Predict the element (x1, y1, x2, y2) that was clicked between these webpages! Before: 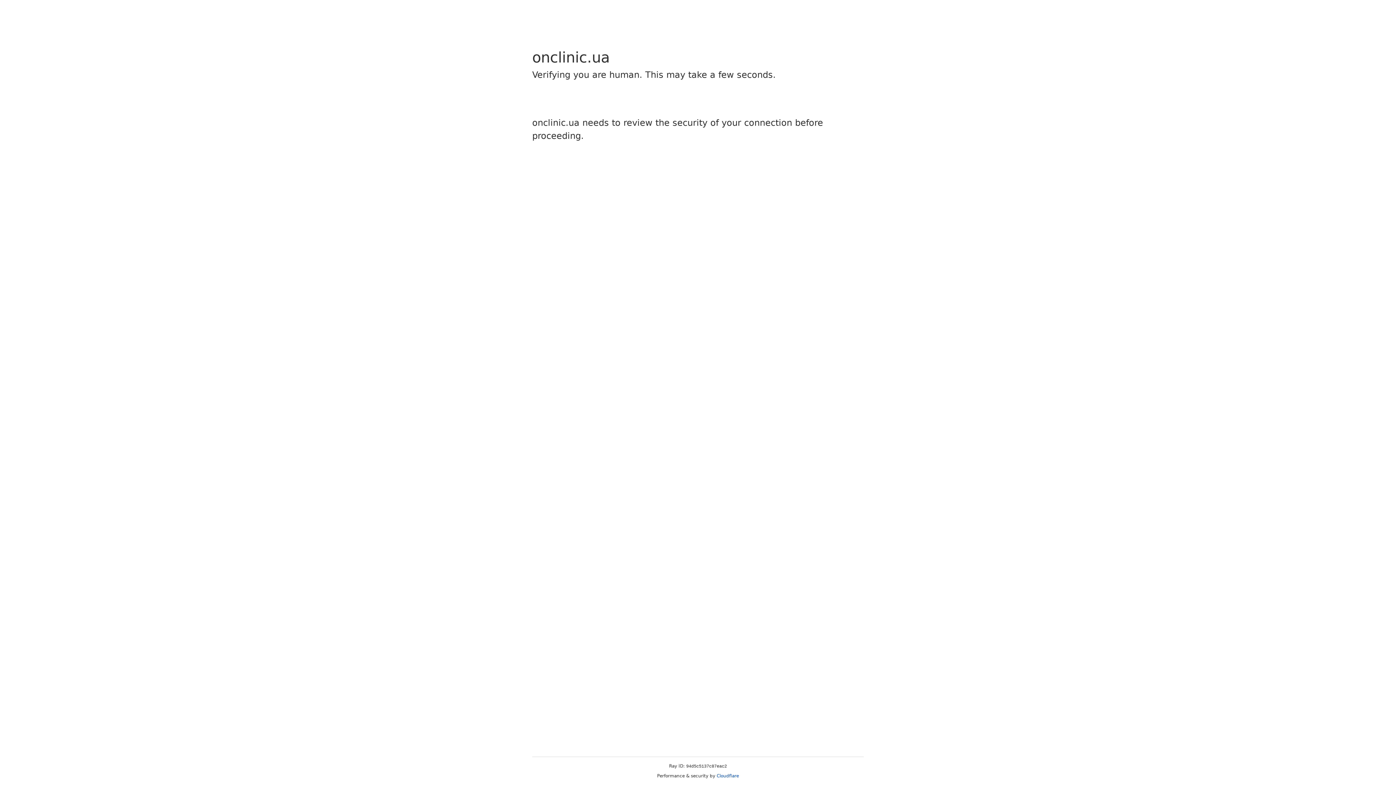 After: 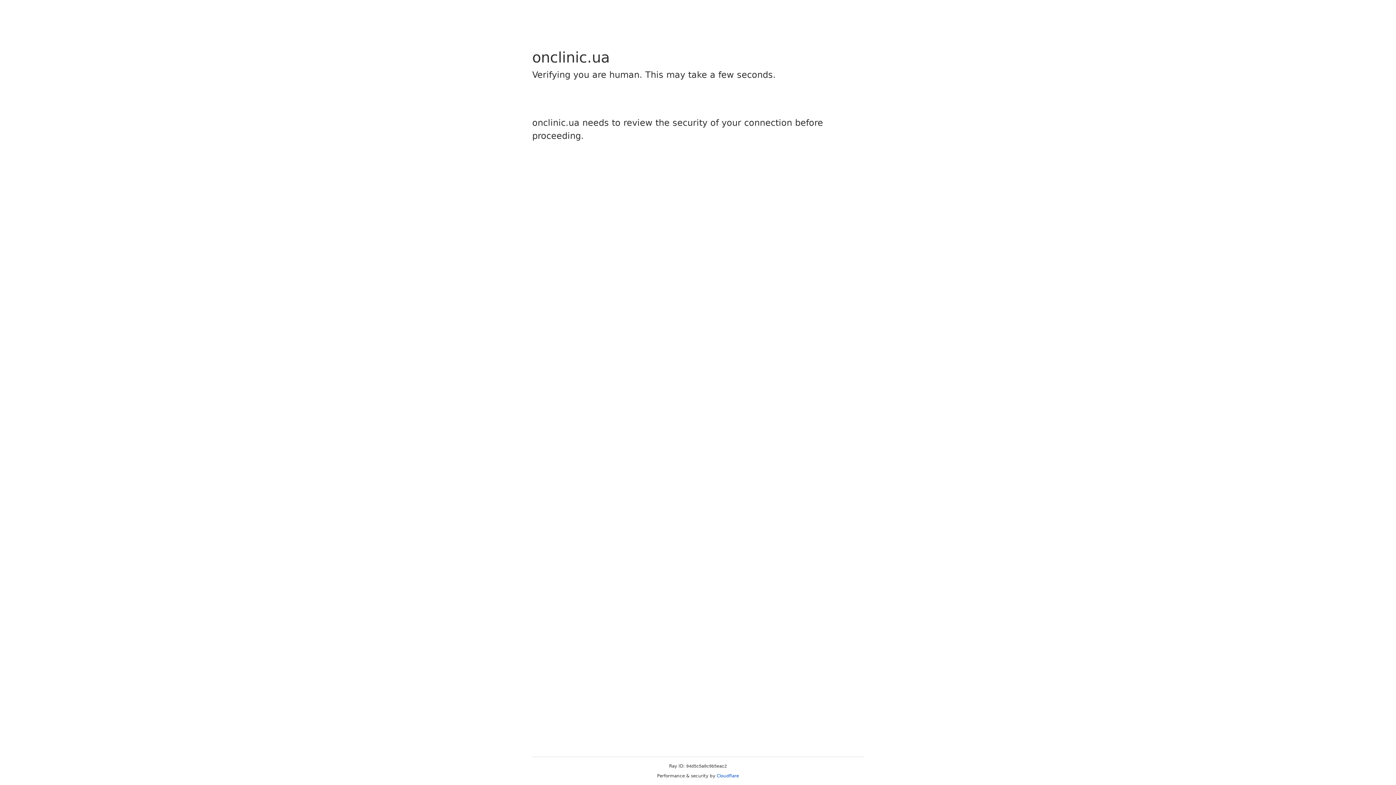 Action: label: Cloudflare bbox: (716, 773, 739, 778)